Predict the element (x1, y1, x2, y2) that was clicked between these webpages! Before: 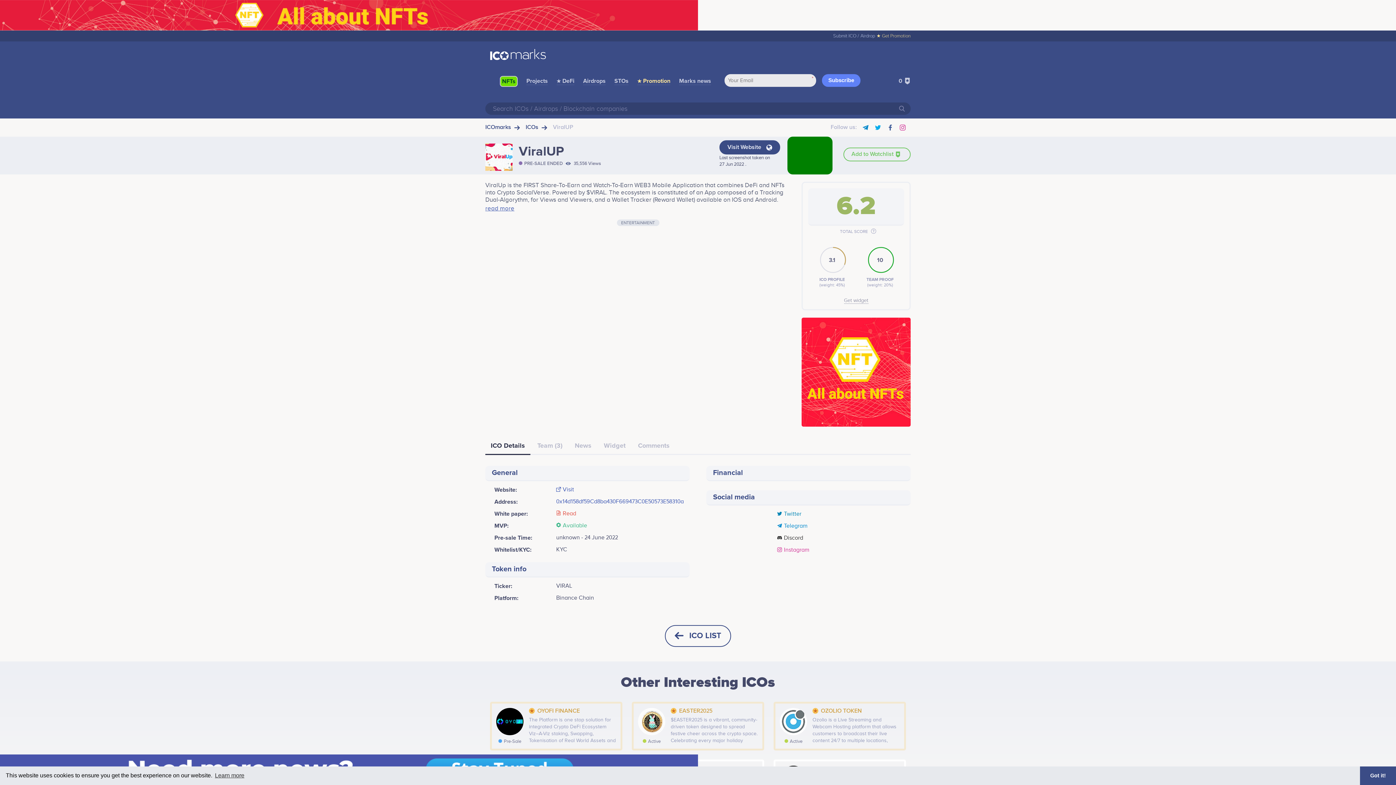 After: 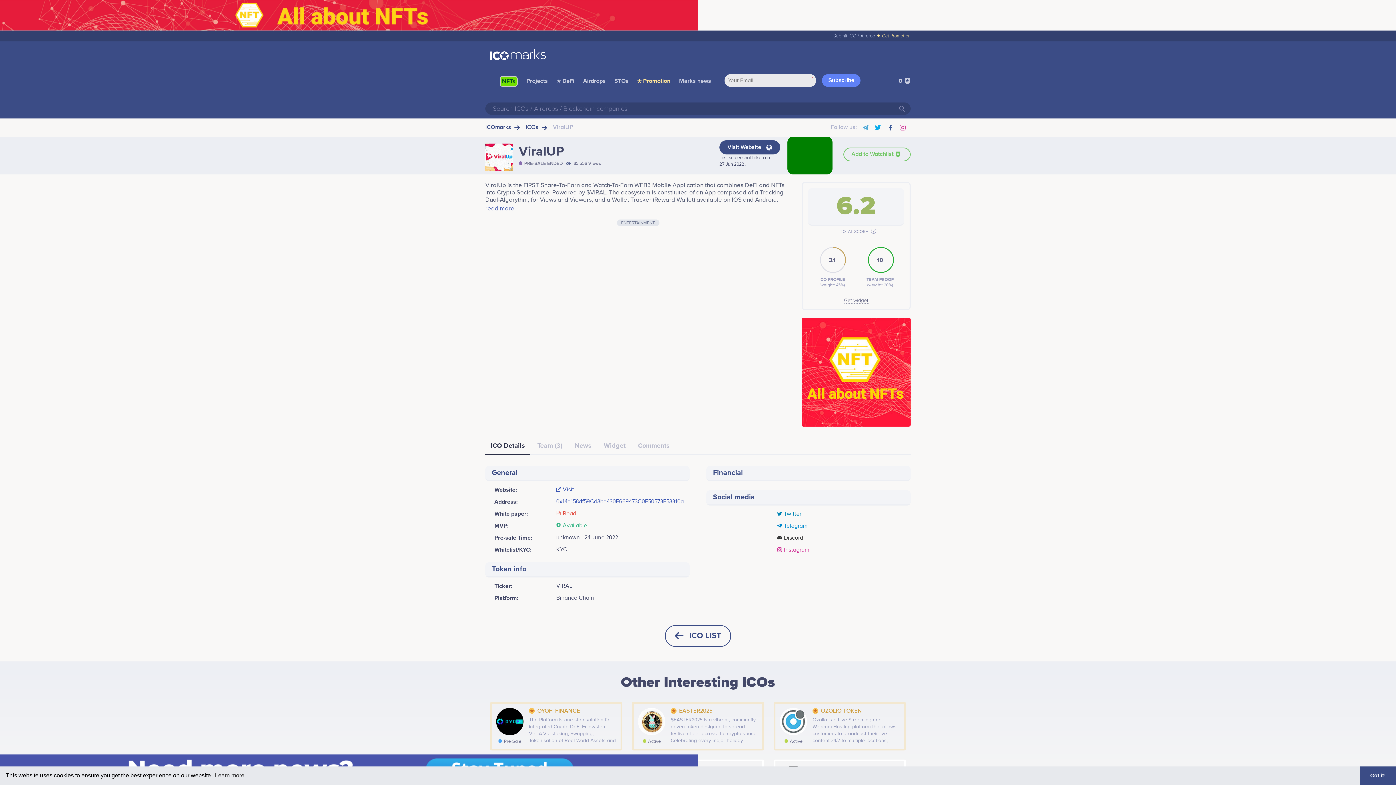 Action: bbox: (862, 124, 869, 131)